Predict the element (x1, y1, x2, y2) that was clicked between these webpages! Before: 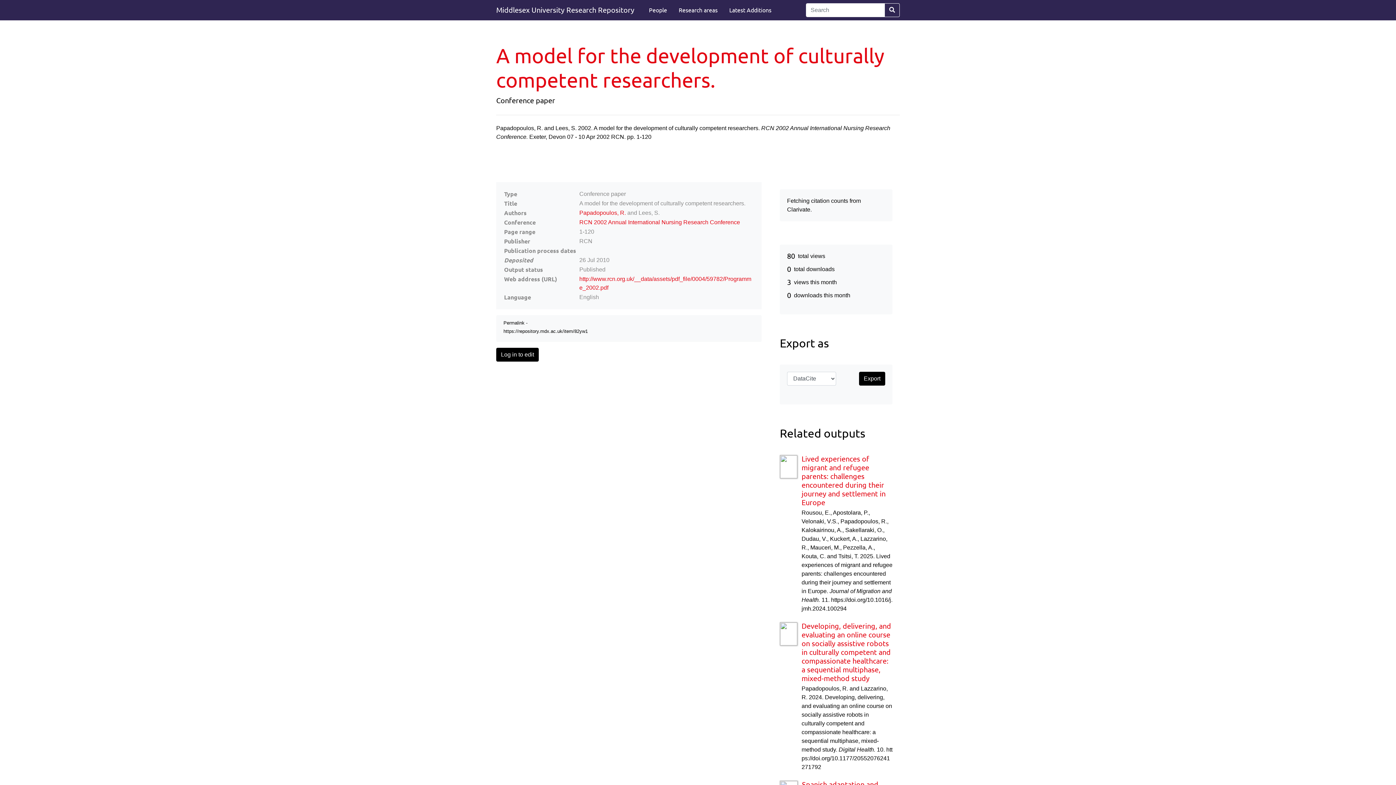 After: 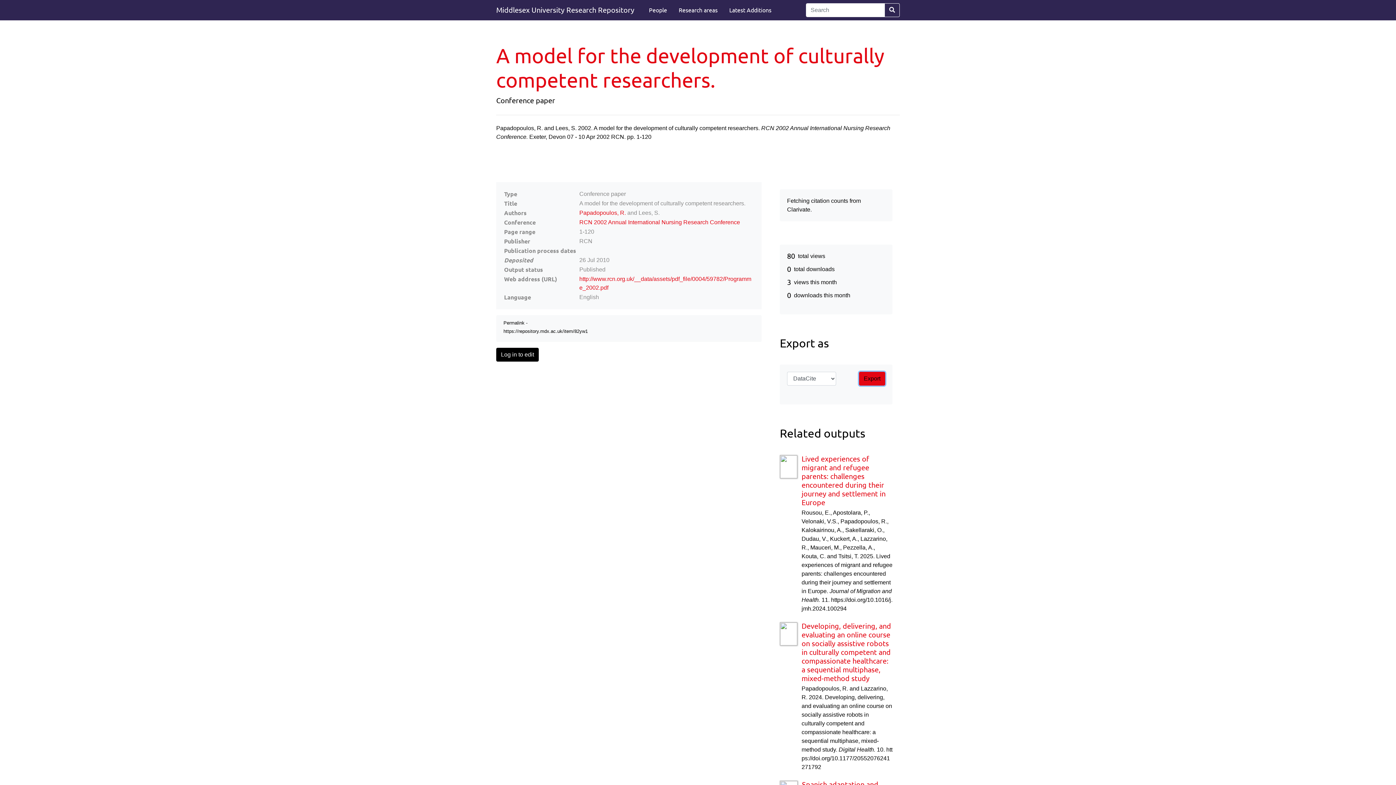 Action: bbox: (859, 372, 885, 385) label: Export